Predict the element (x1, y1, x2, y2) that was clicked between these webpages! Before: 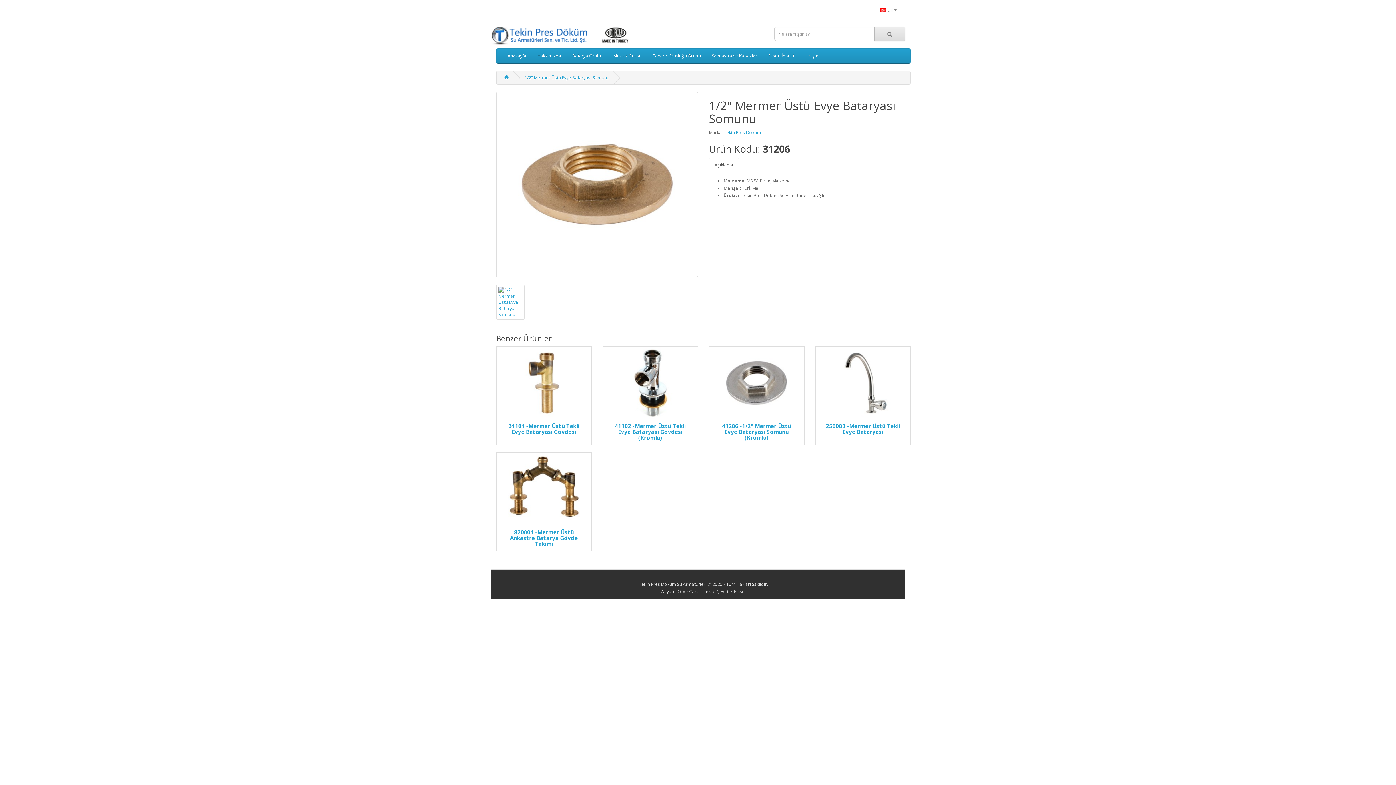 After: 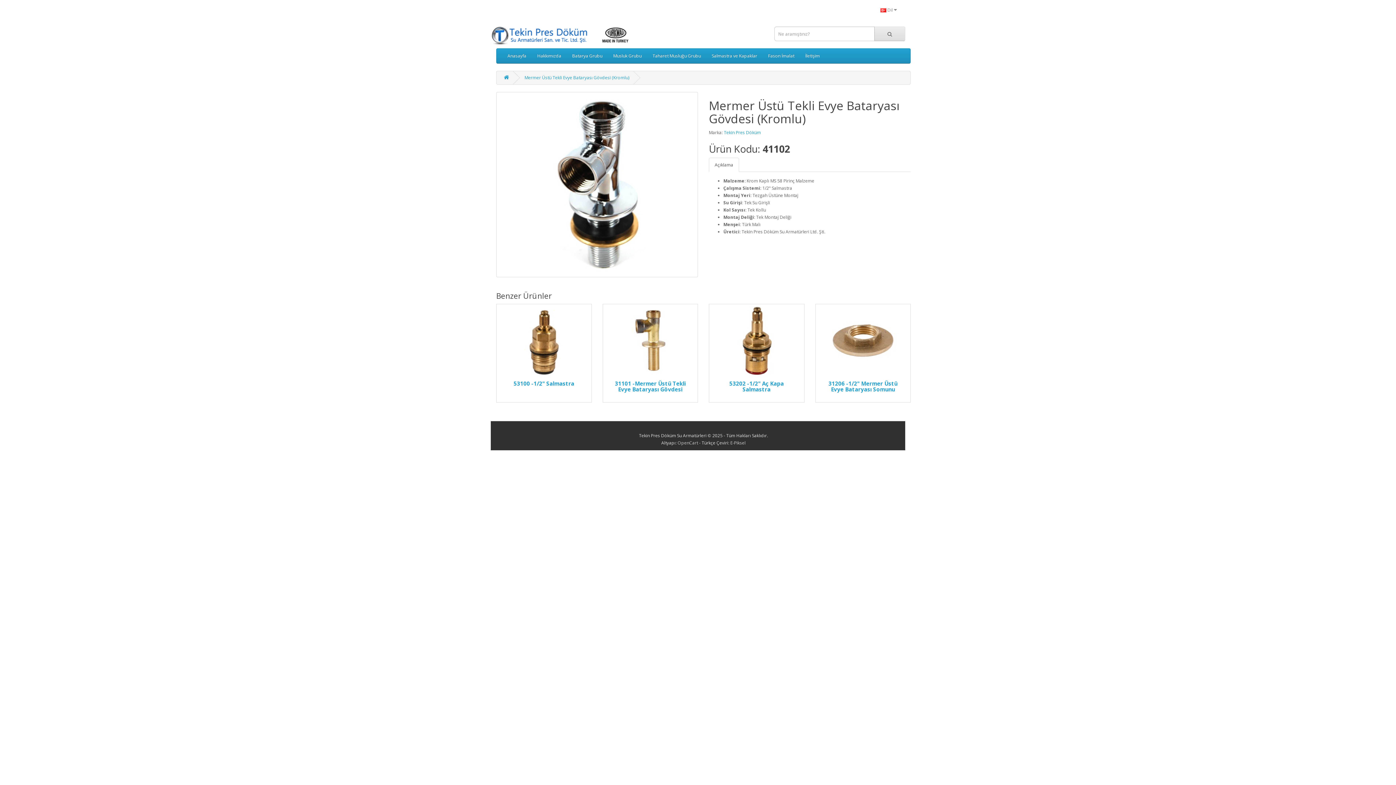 Action: label: 41102 -Mermer Üstü Tekli Evye Bataryası Gövdesi (Kromlu) bbox: (615, 422, 685, 441)